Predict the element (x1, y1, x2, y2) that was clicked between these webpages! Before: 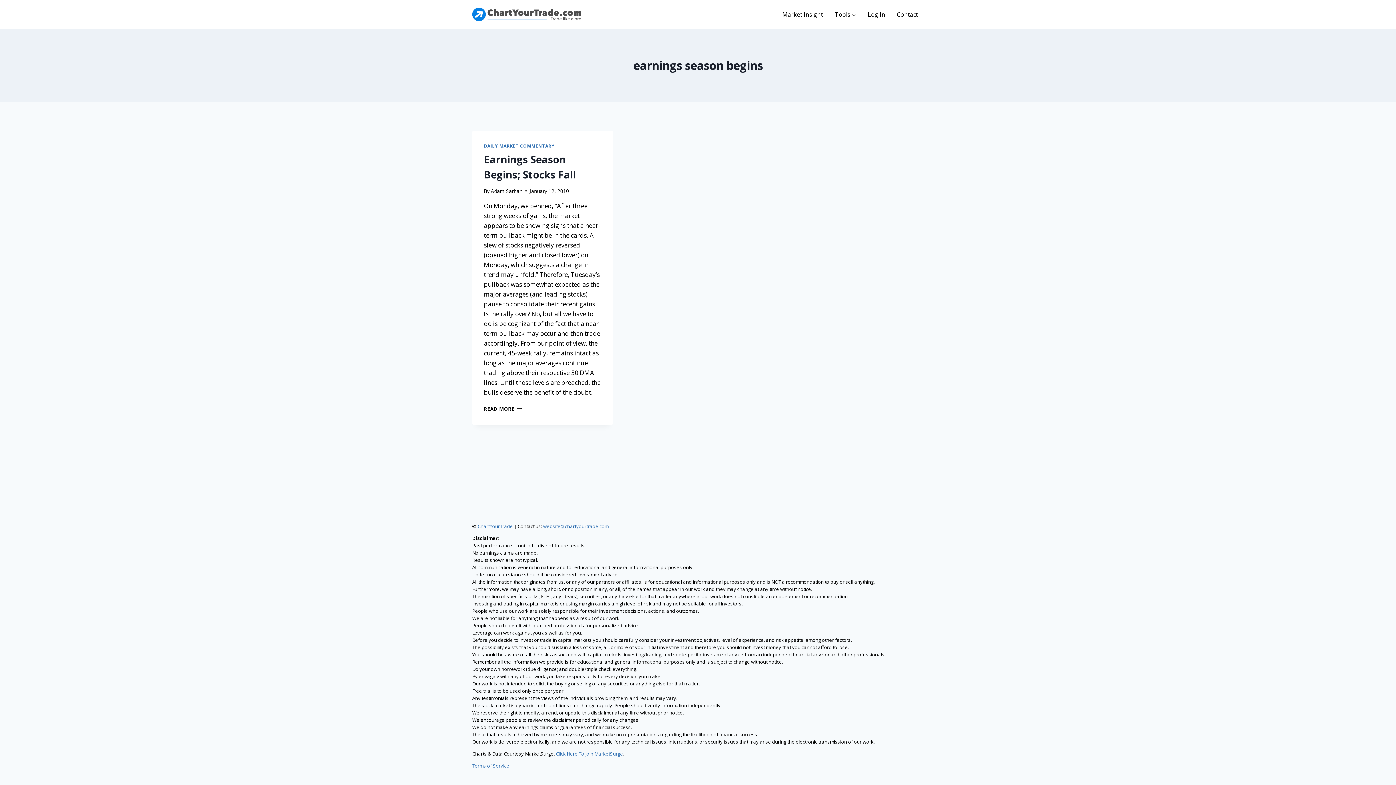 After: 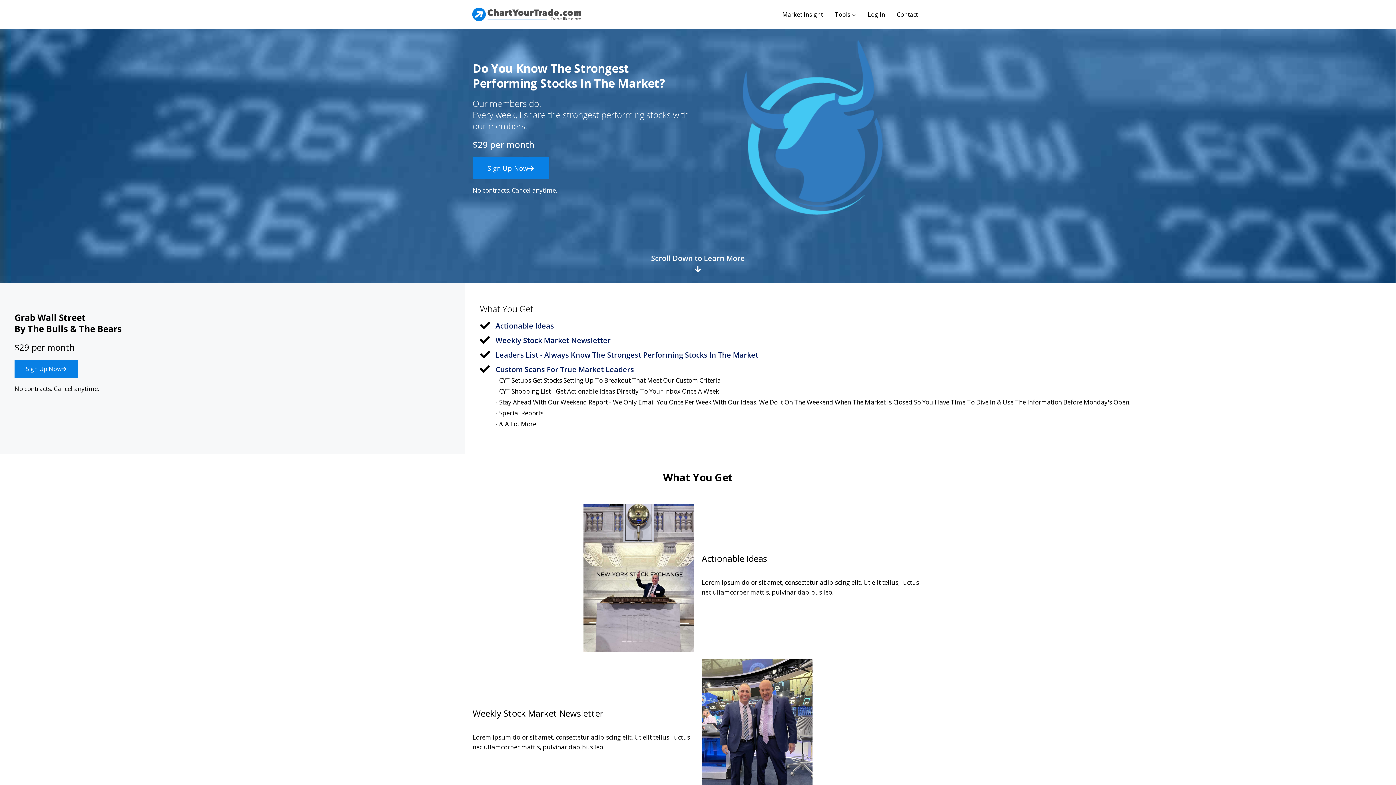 Action: bbox: (472, 7, 581, 21)